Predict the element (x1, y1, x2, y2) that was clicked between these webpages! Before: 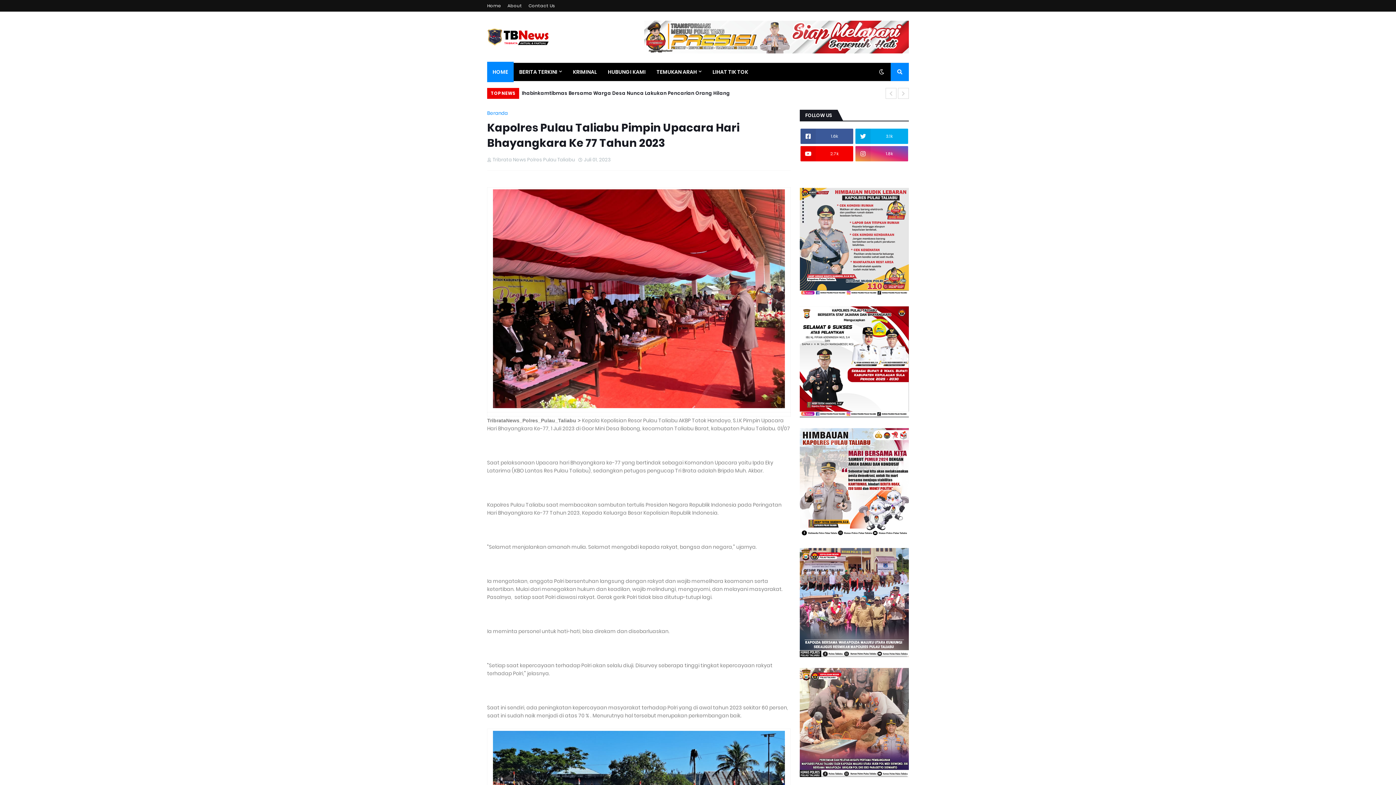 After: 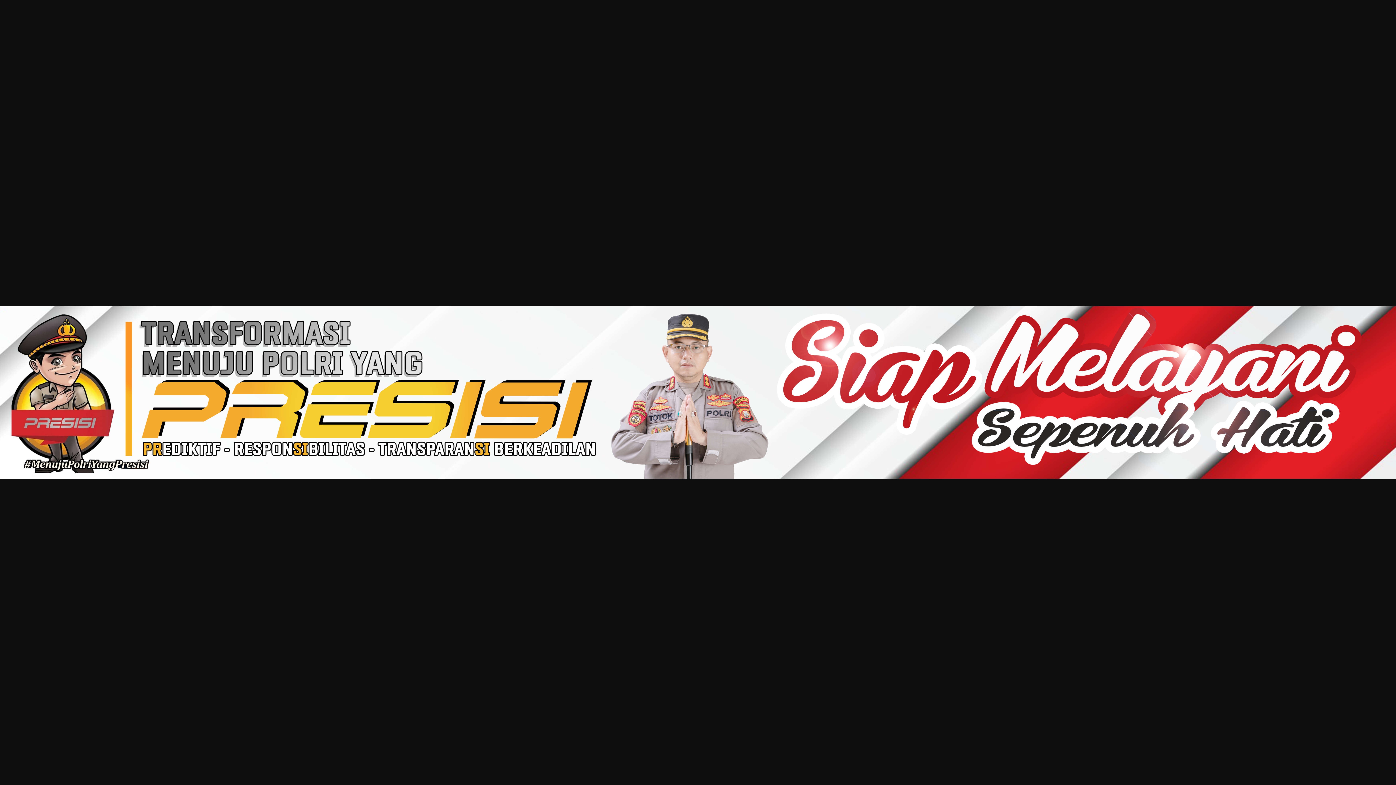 Action: bbox: (644, 48, 909, 55)